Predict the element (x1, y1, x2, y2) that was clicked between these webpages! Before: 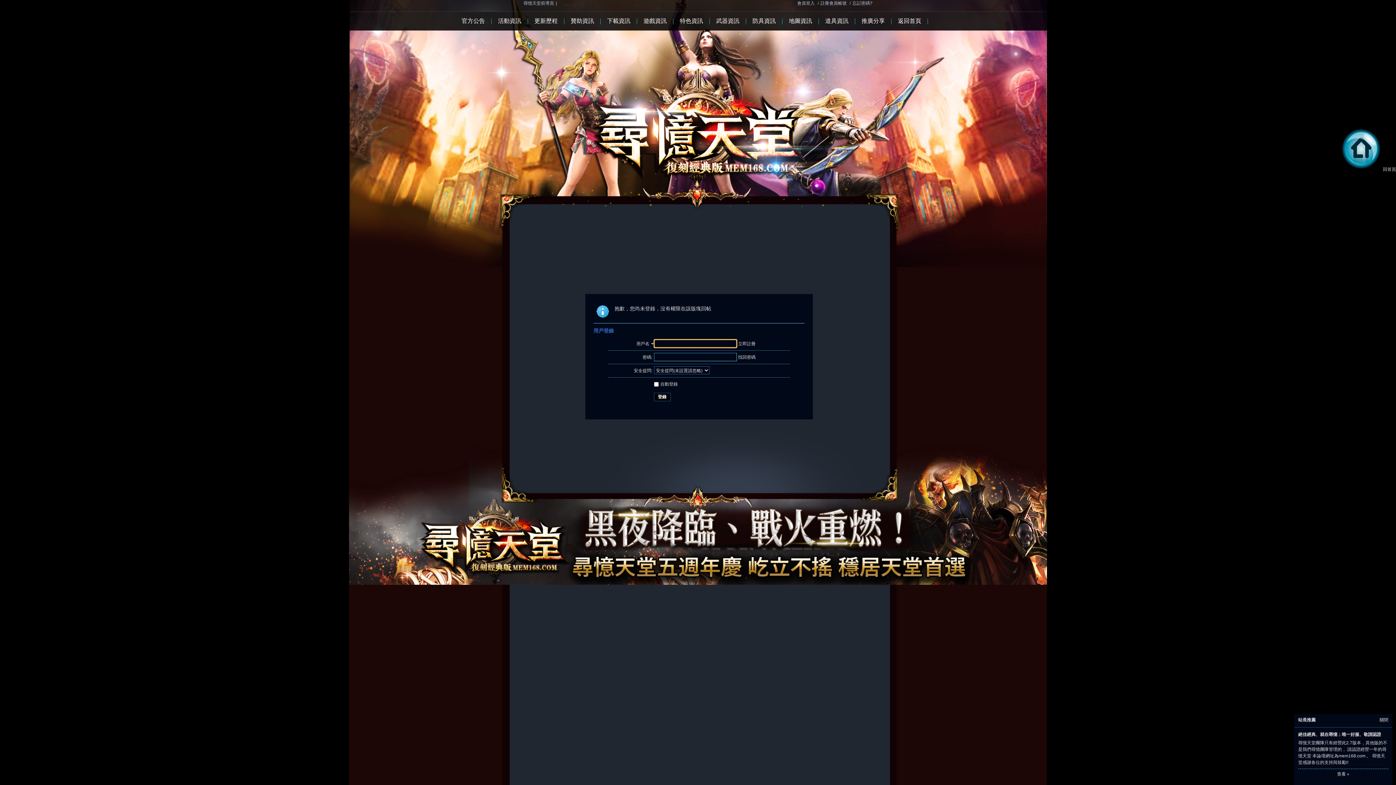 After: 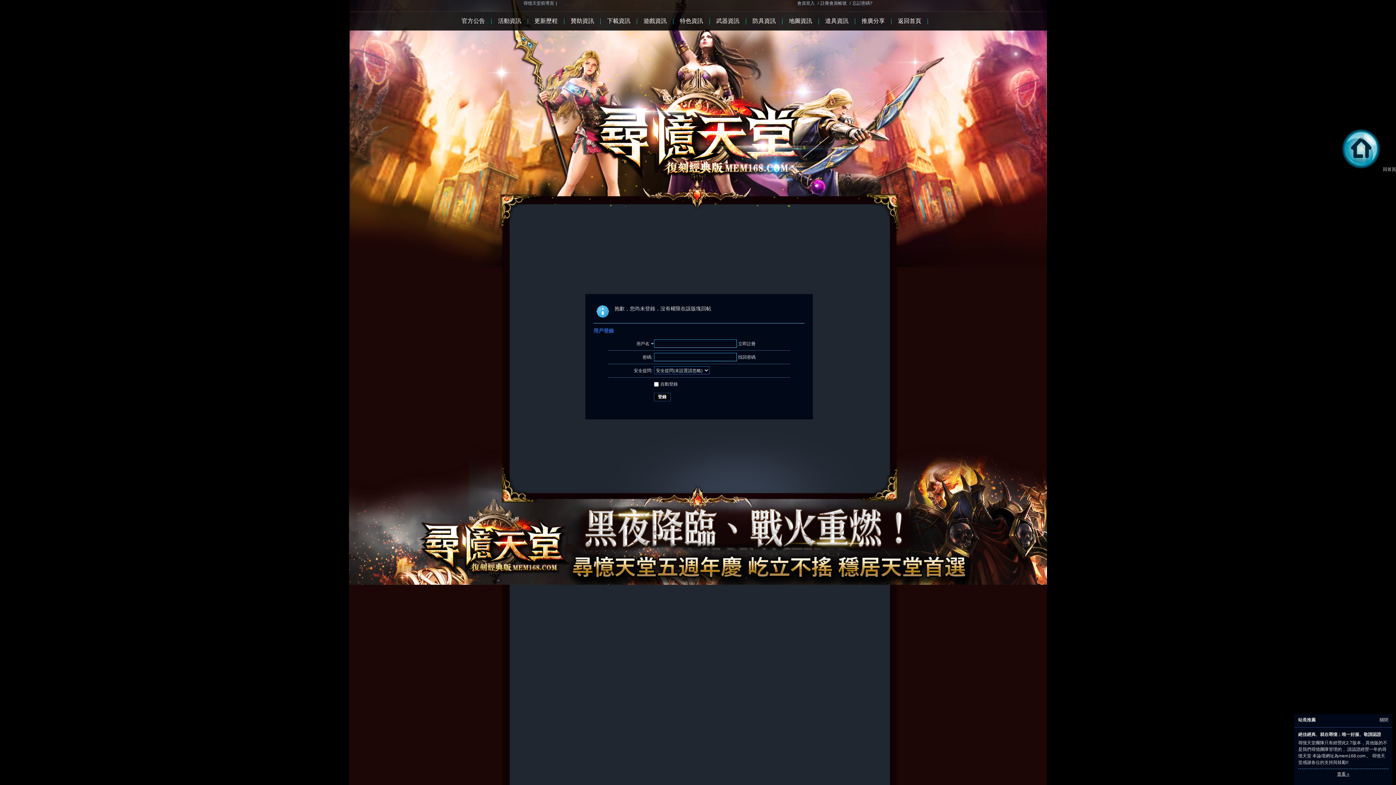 Action: bbox: (1337, 772, 1349, 777) label: 查看 »